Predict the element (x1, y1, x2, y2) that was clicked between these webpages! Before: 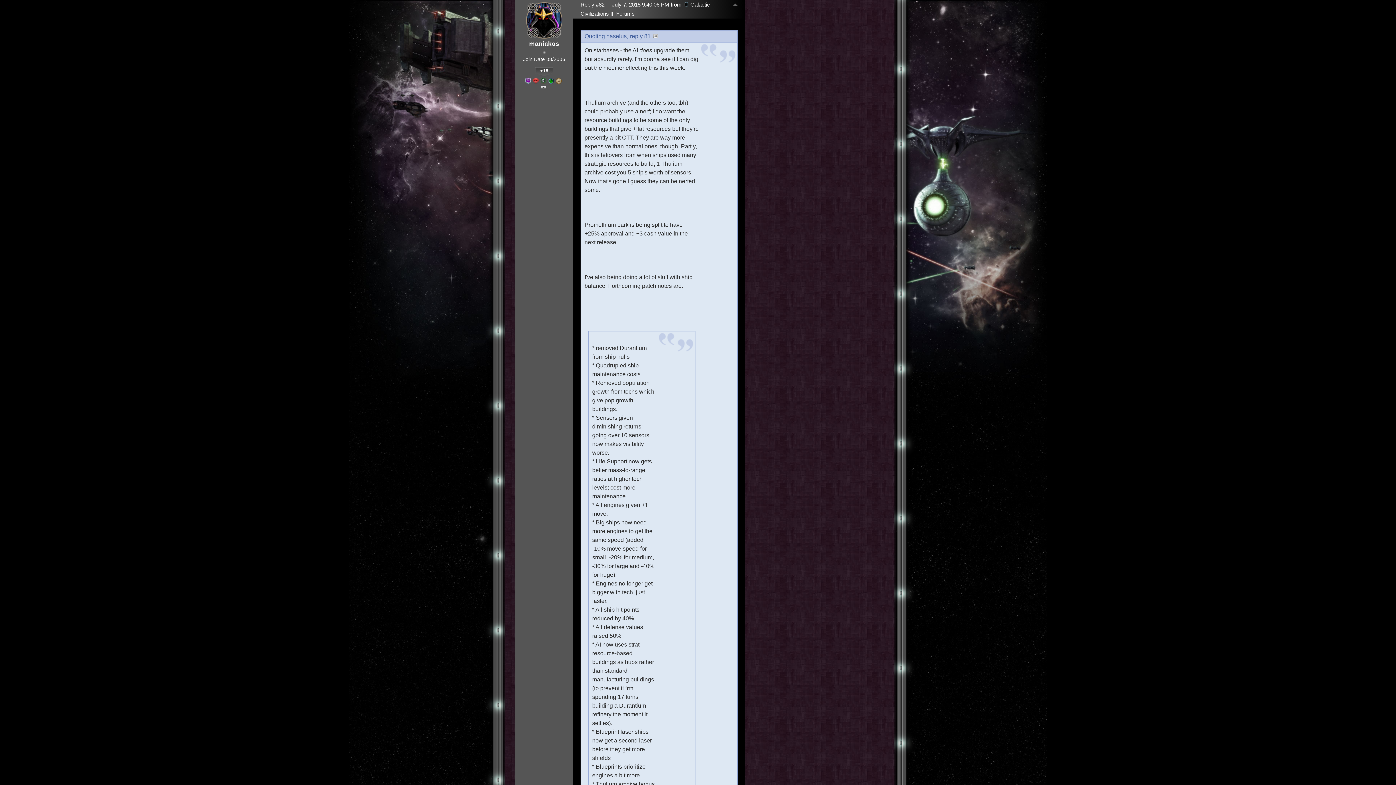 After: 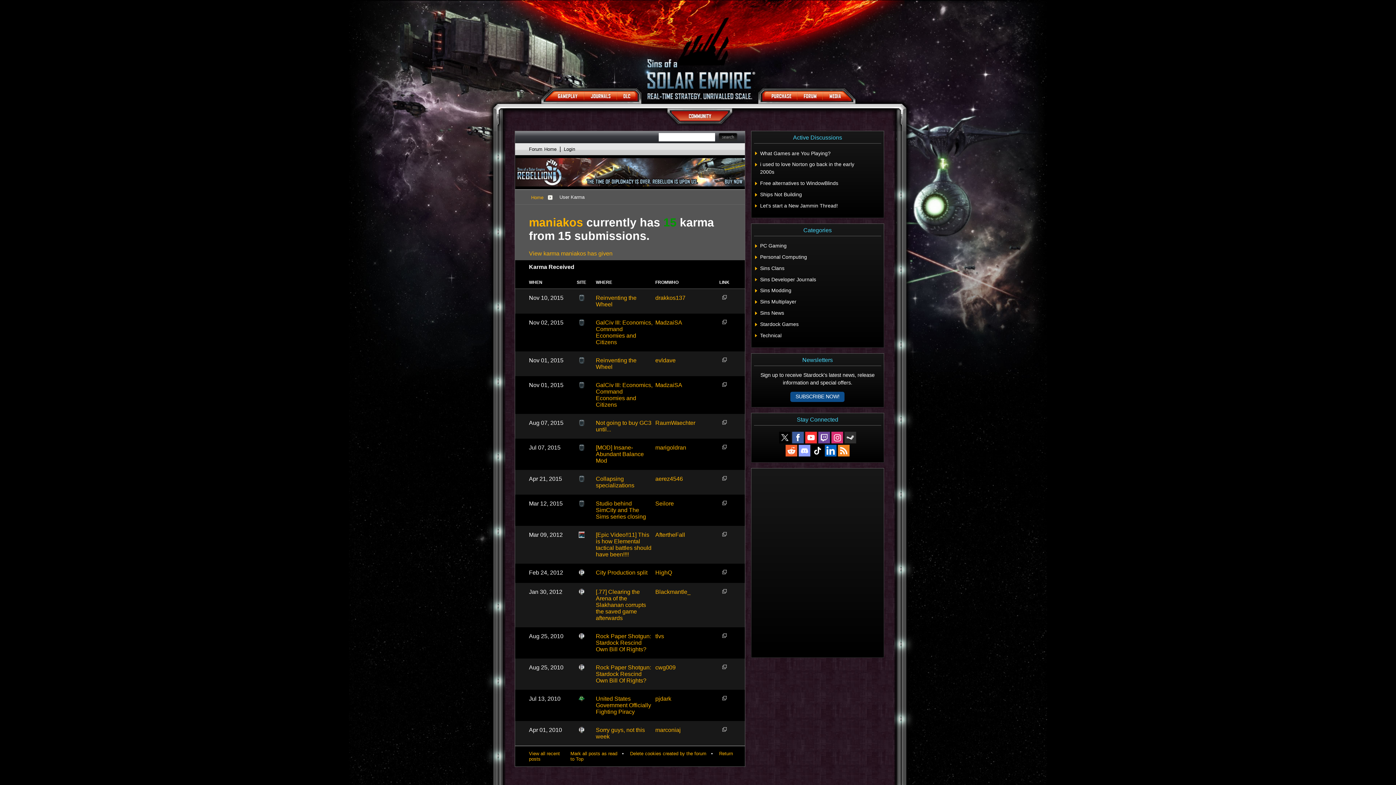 Action: bbox: (535, 67, 553, 76) label: +15